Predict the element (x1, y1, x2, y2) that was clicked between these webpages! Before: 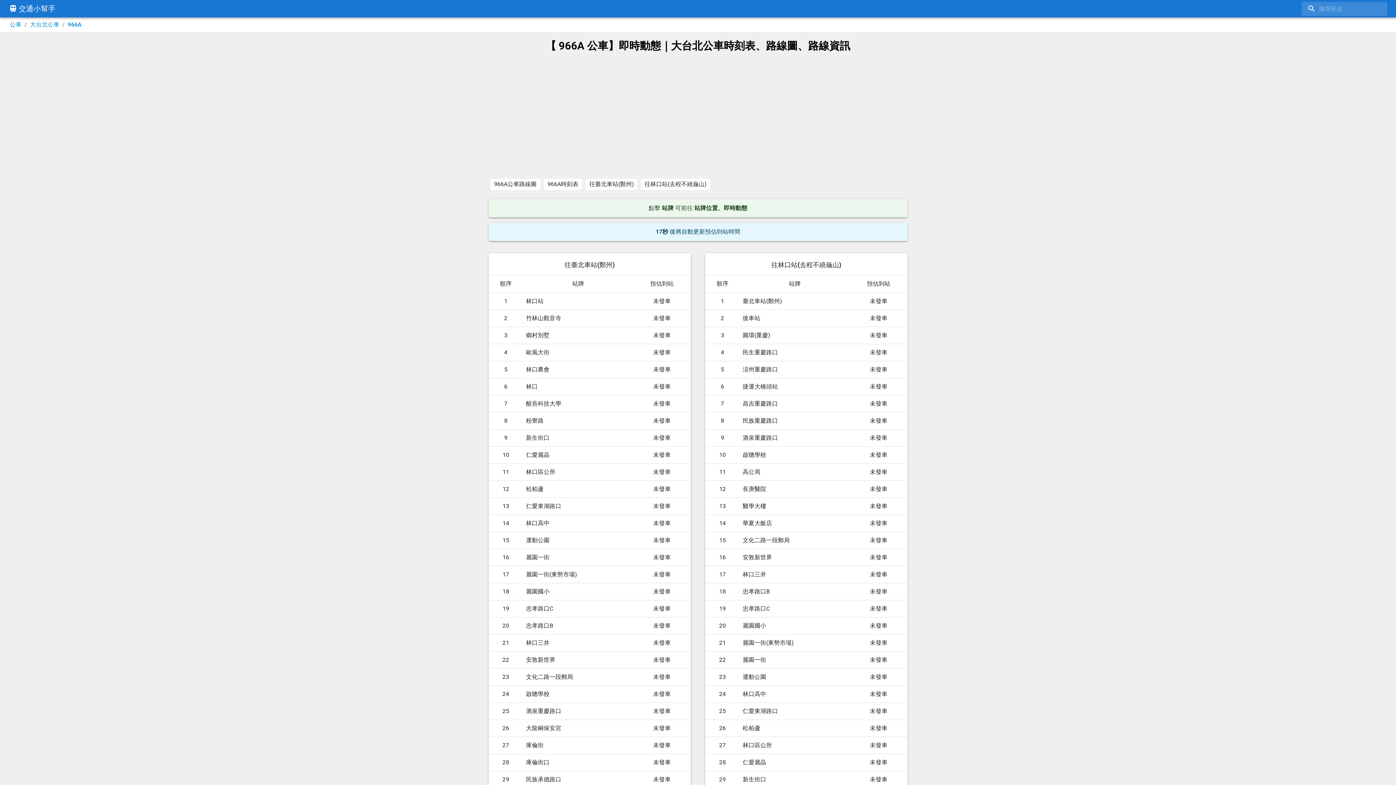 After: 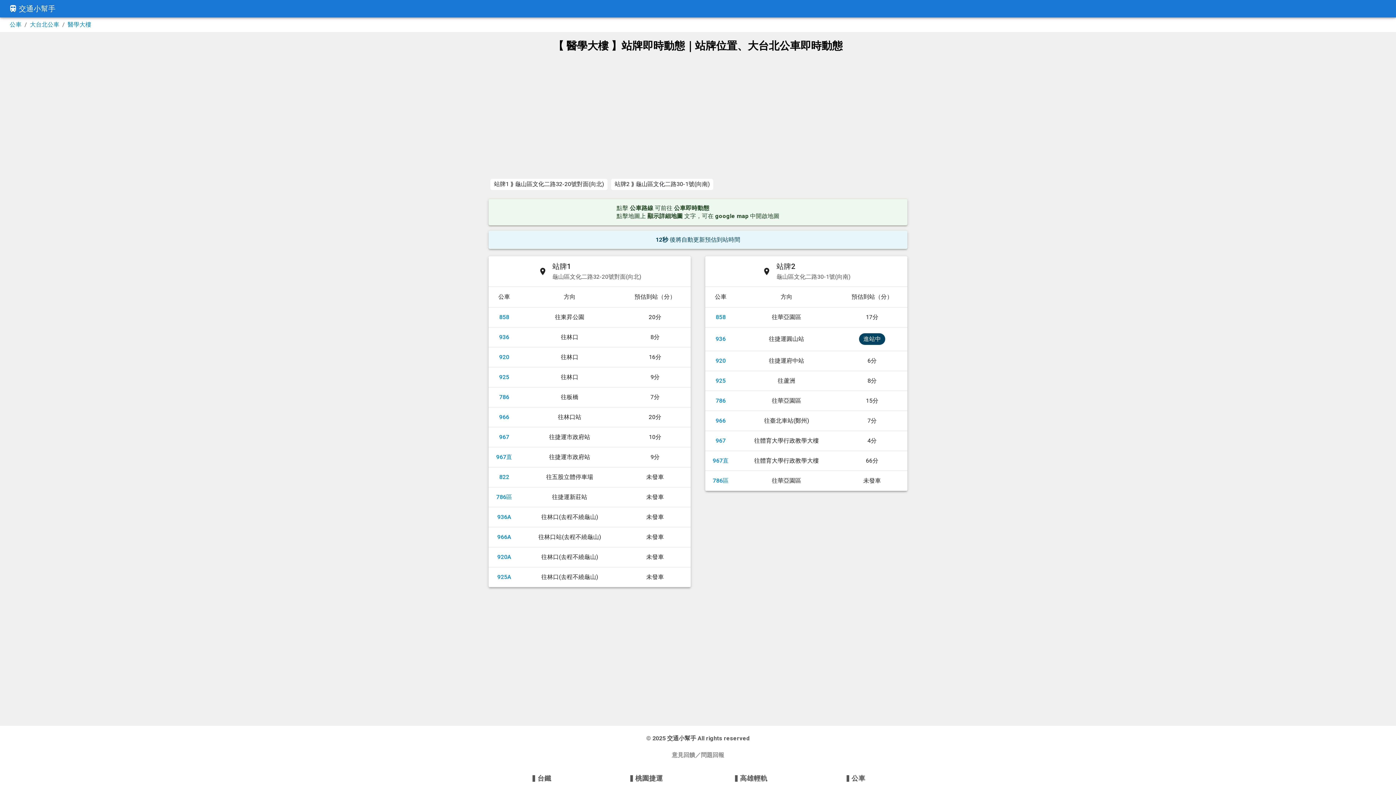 Action: label: 醫學大樓 bbox: (742, 502, 847, 510)